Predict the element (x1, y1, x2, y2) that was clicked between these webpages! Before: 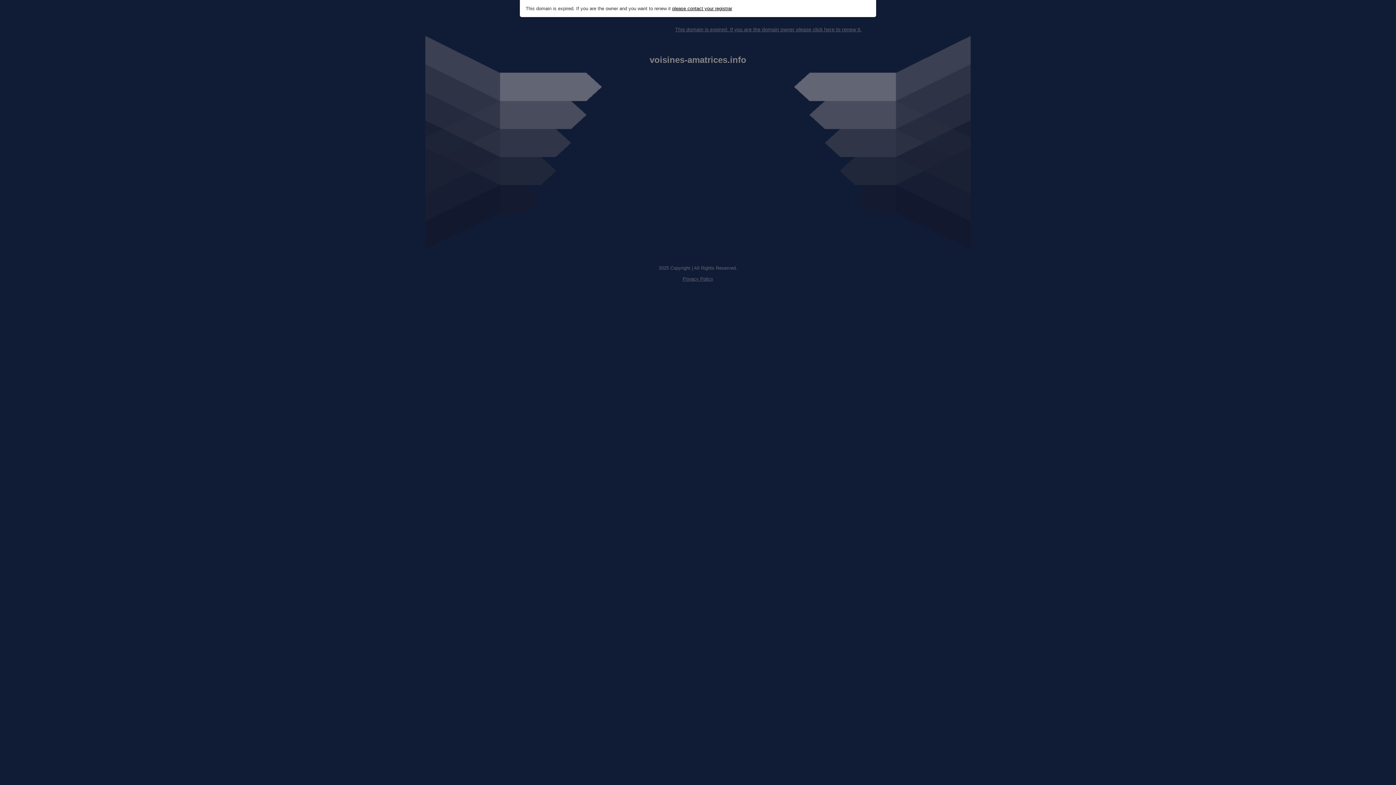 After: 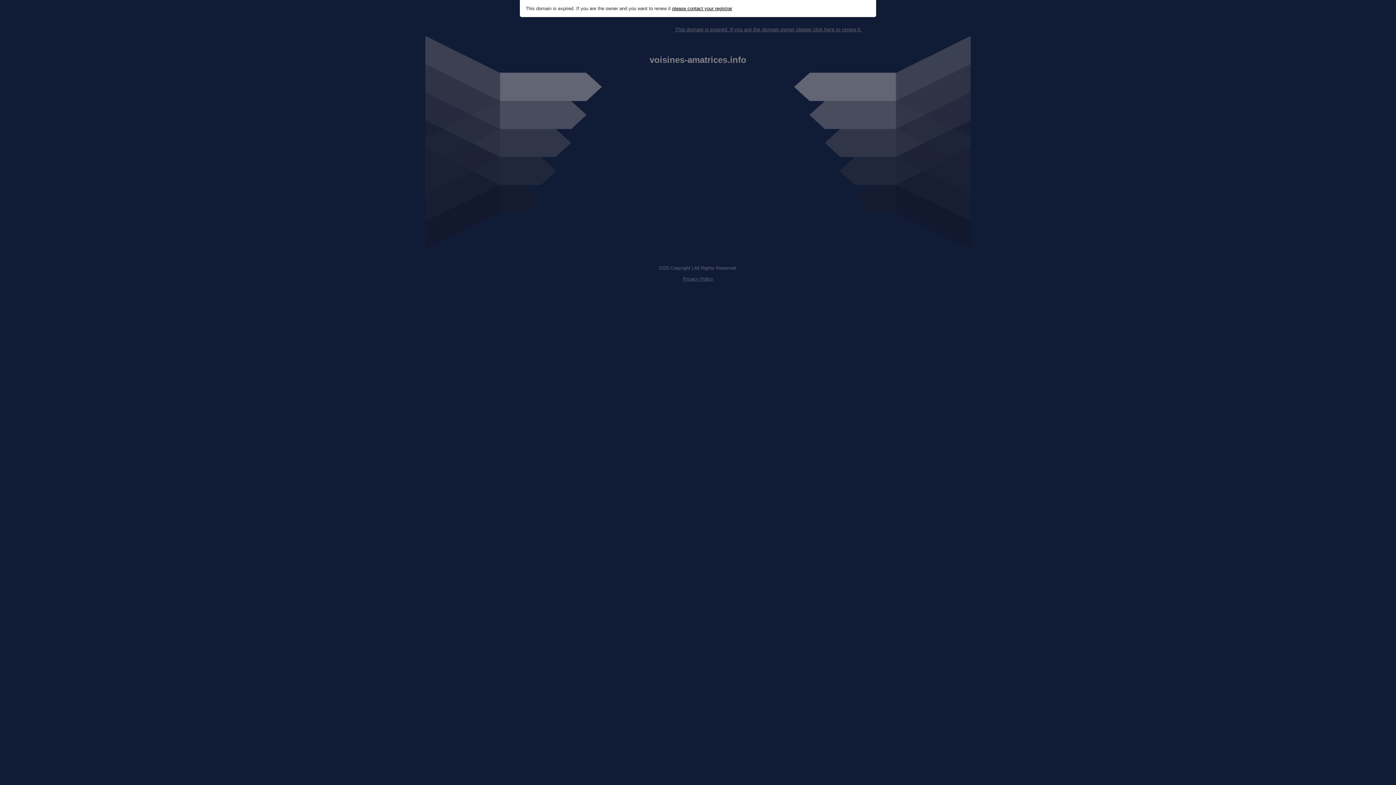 Action: bbox: (672, 5, 732, 11) label: please contact your registrar